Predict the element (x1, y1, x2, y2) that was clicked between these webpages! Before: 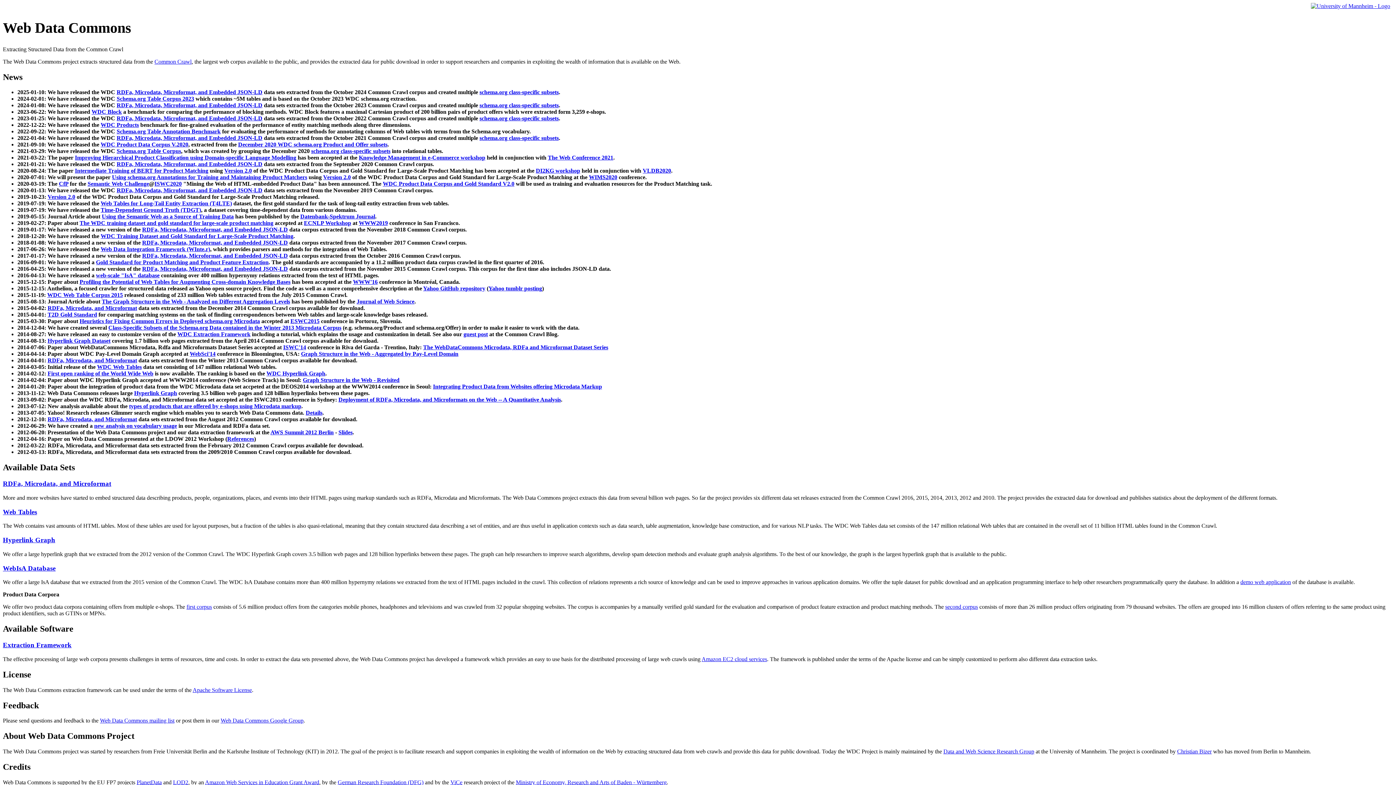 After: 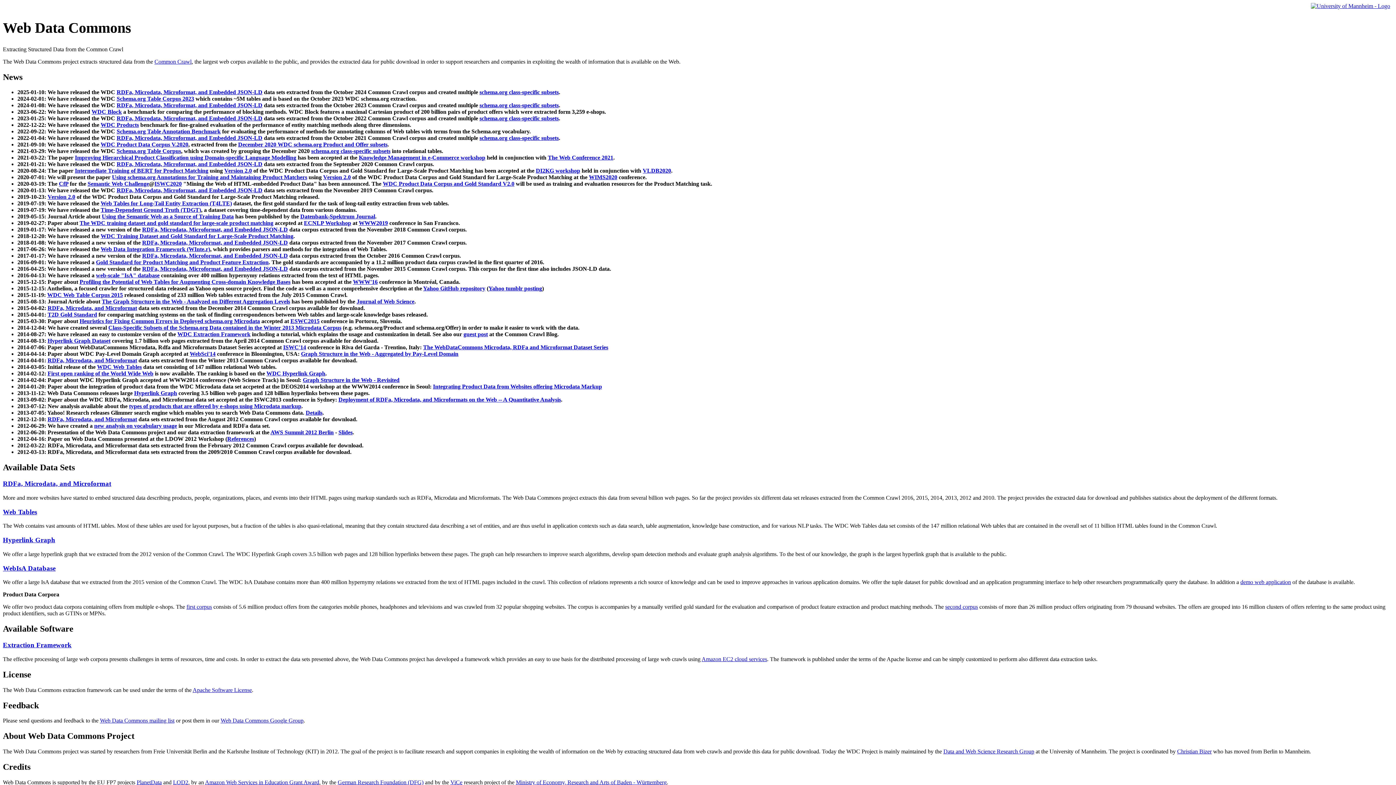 Action: bbox: (338, 429, 352, 435) label: Slides